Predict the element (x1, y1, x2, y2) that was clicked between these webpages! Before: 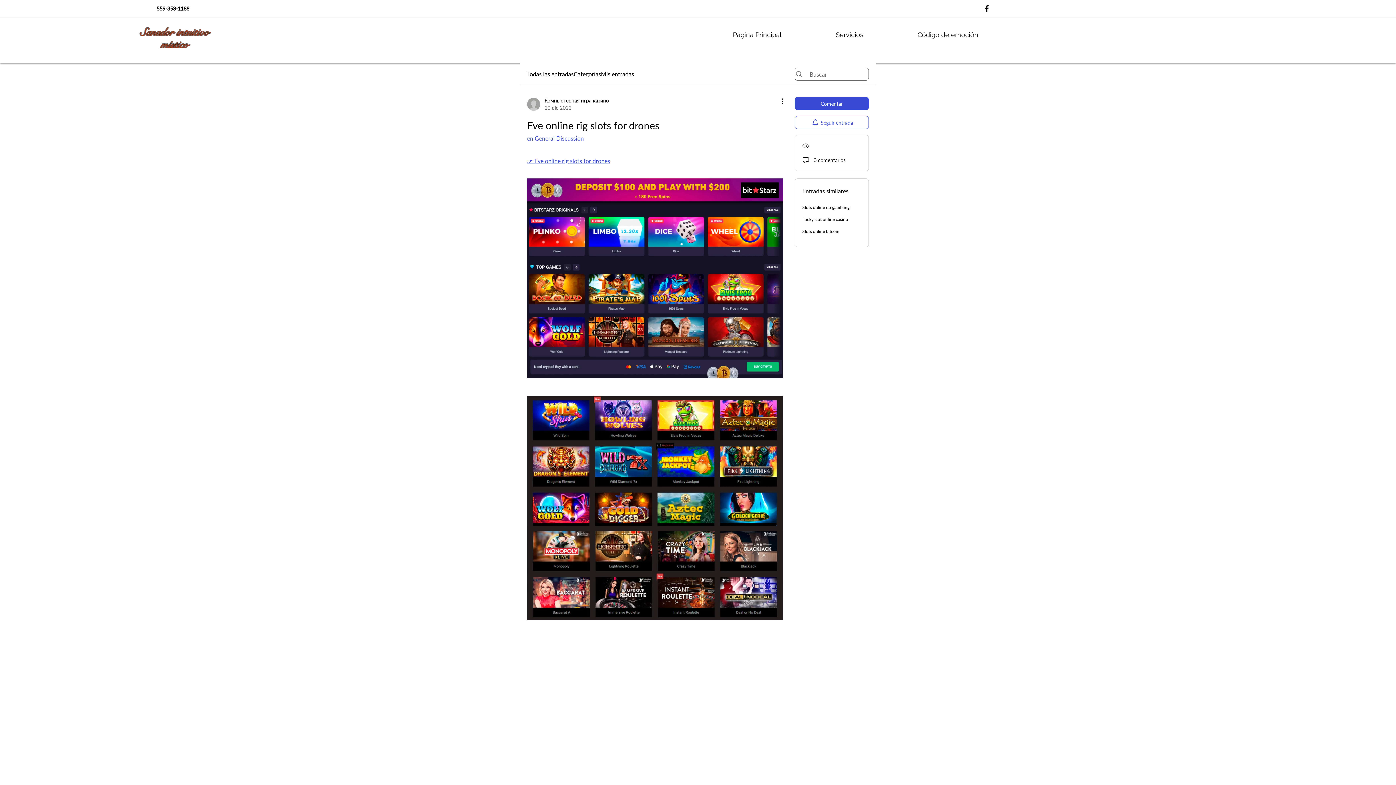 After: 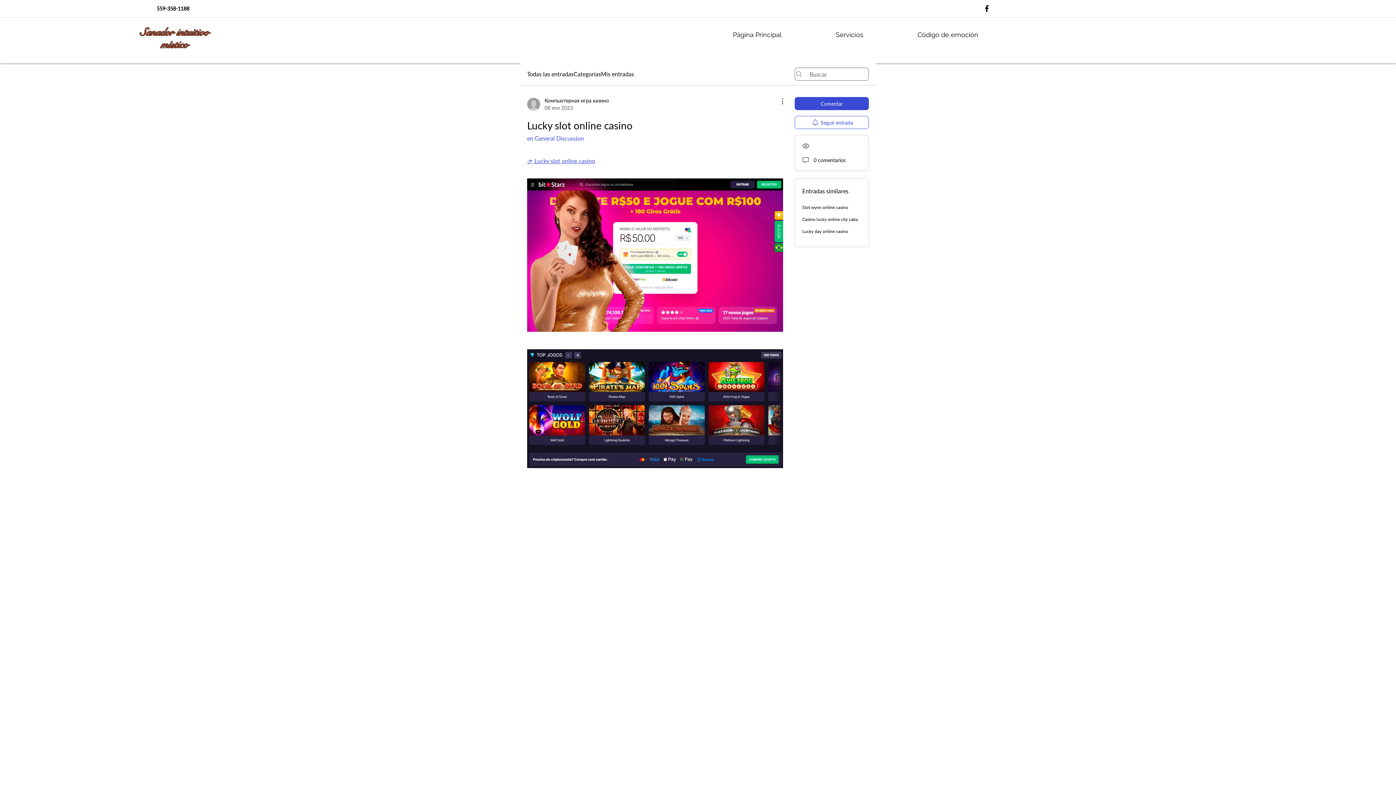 Action: bbox: (802, 216, 848, 222) label: Lucky slot online casino